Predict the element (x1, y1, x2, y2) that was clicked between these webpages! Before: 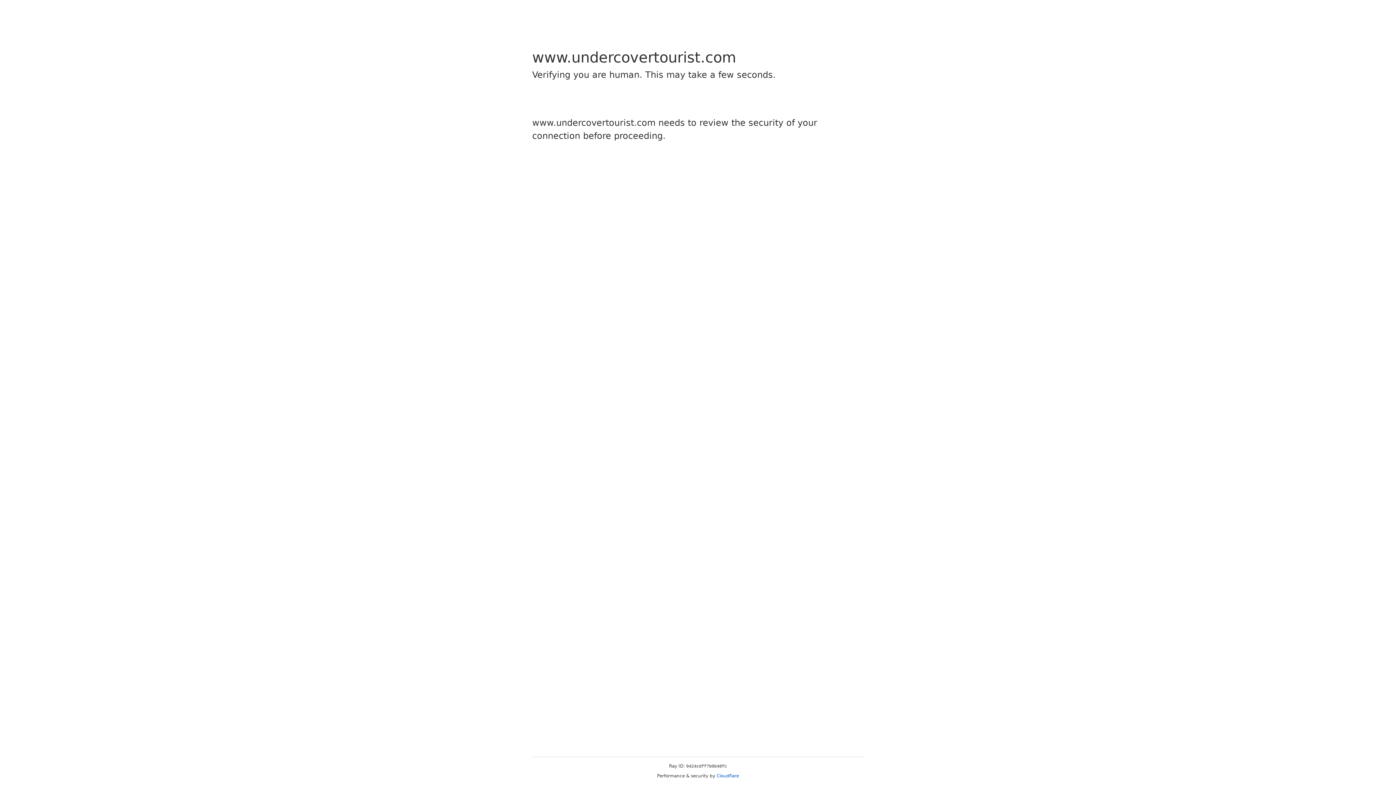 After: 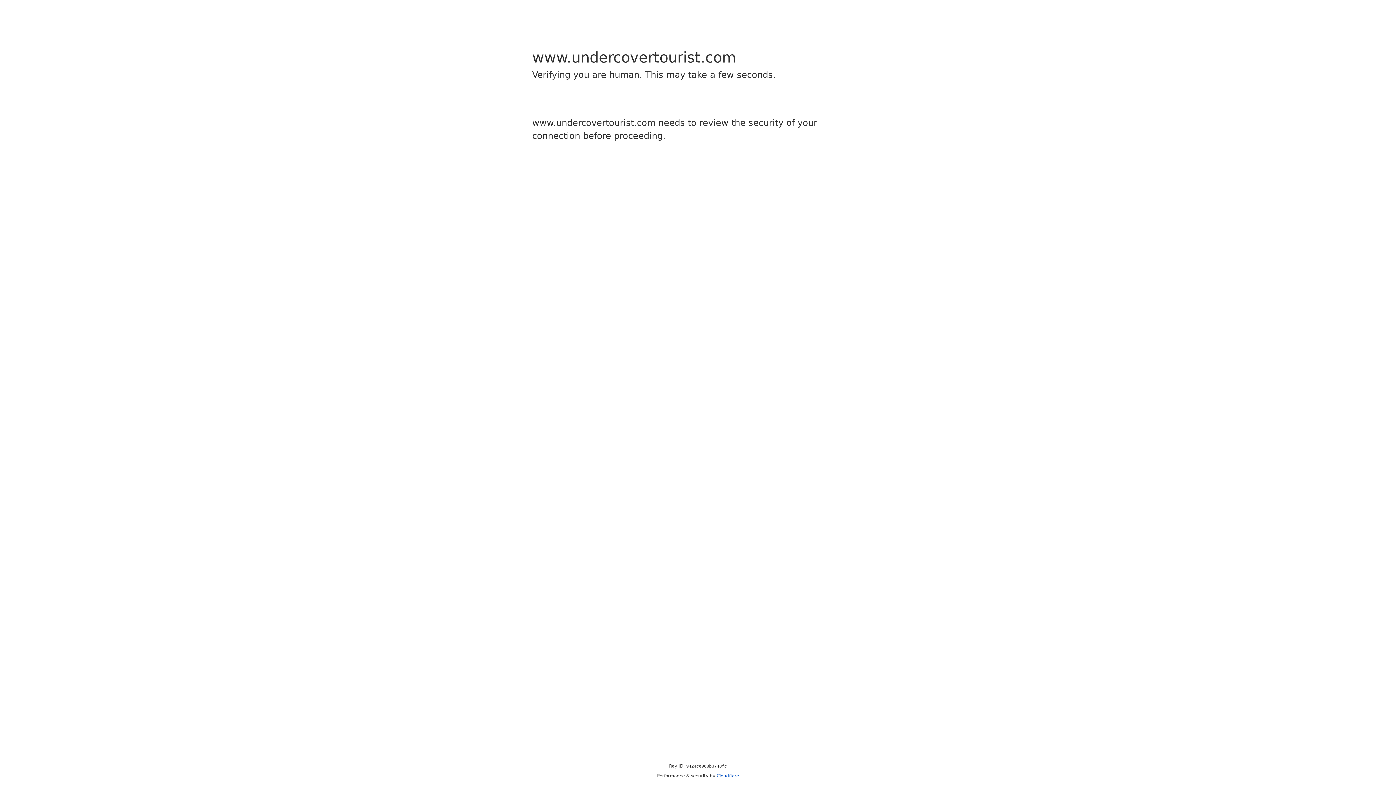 Action: label: Cloudflare bbox: (716, 773, 739, 778)